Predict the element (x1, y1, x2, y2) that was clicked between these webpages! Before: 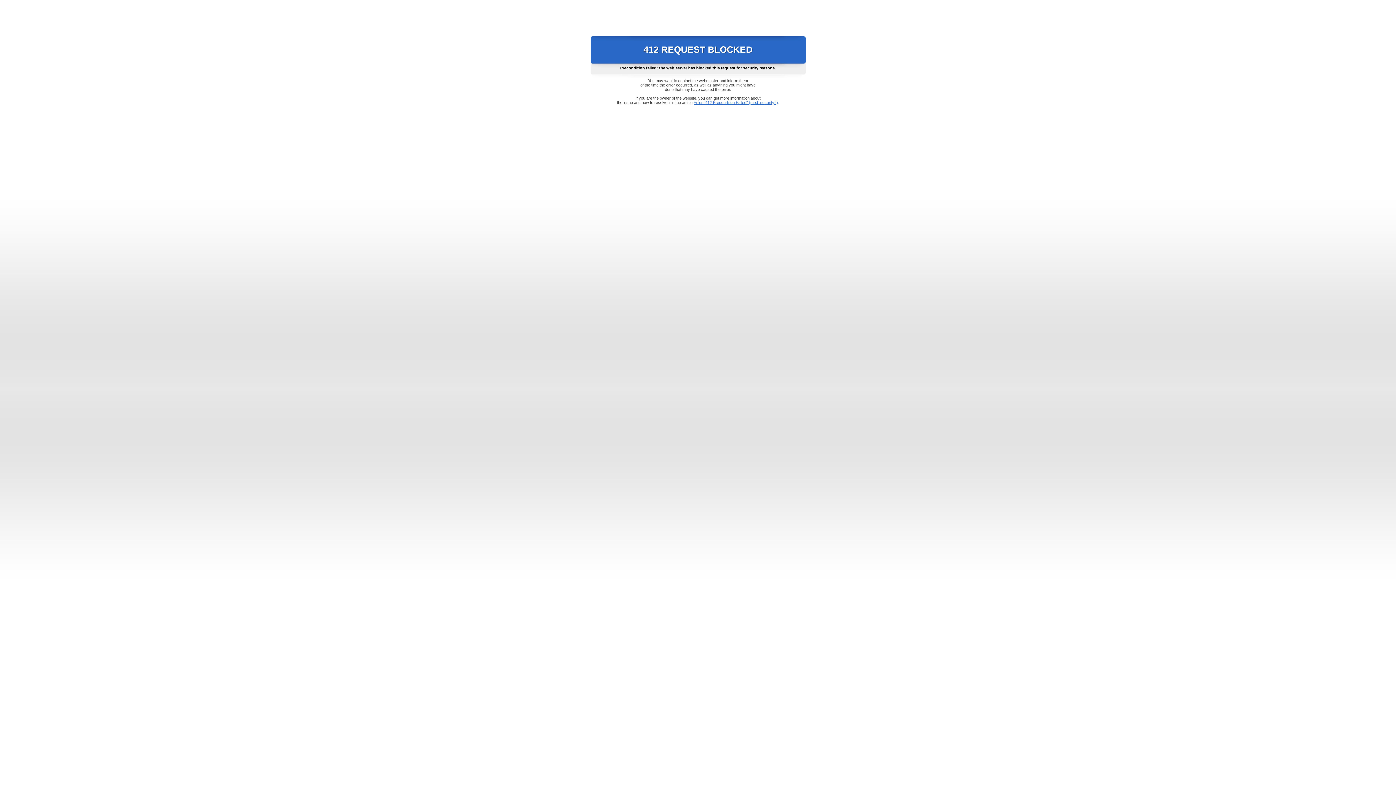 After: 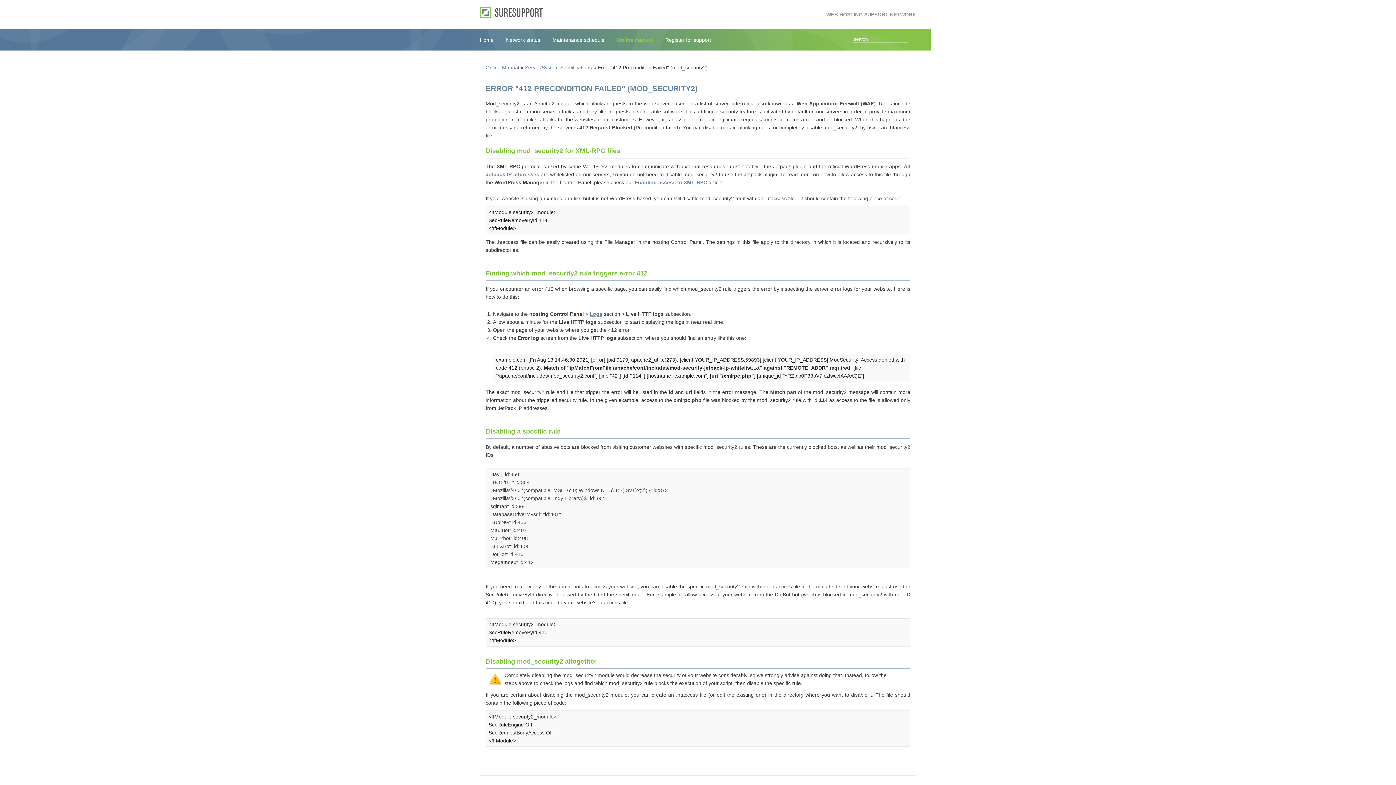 Action: bbox: (693, 100, 778, 104) label: Error "412 Precondition Failed" (mod_security2)